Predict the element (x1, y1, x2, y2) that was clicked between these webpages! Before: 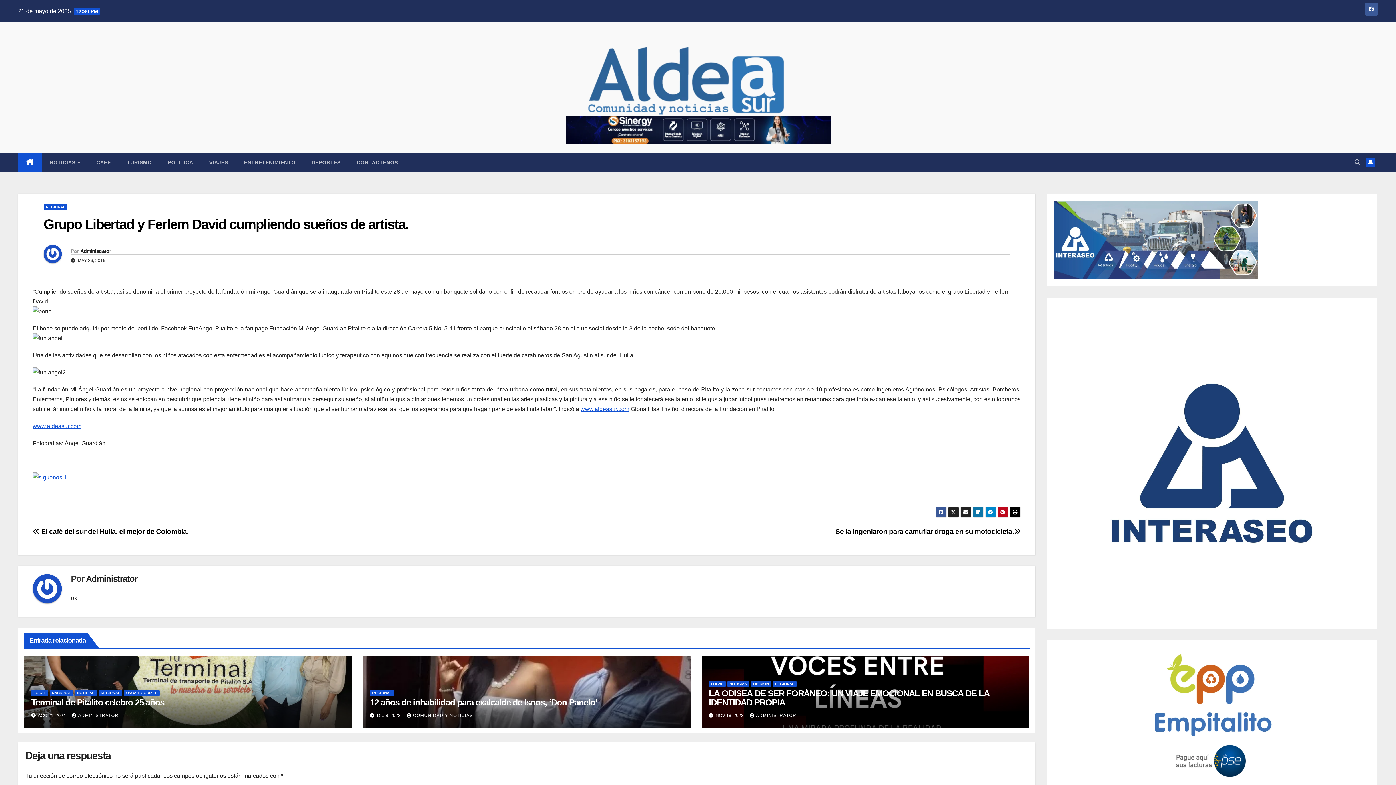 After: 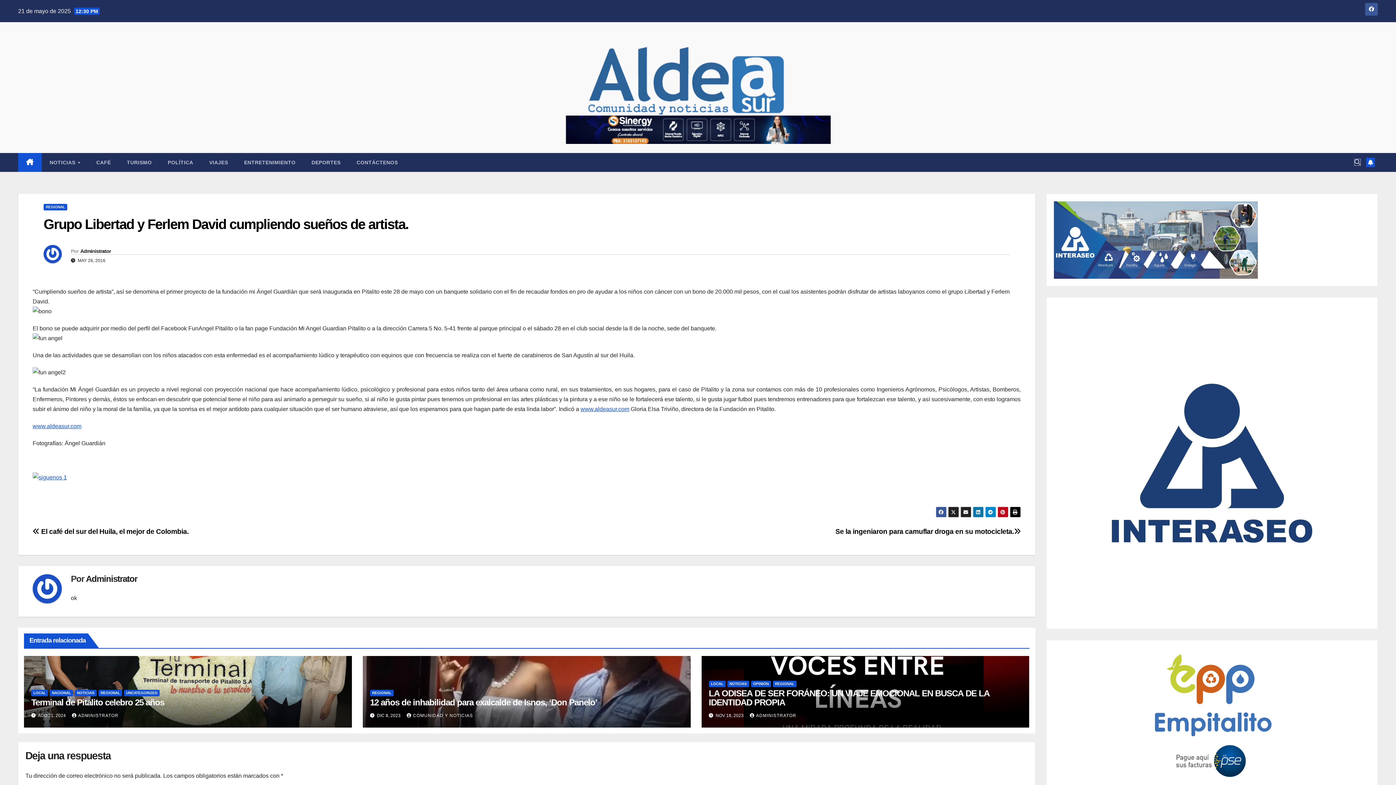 Action: bbox: (1354, 159, 1360, 165)